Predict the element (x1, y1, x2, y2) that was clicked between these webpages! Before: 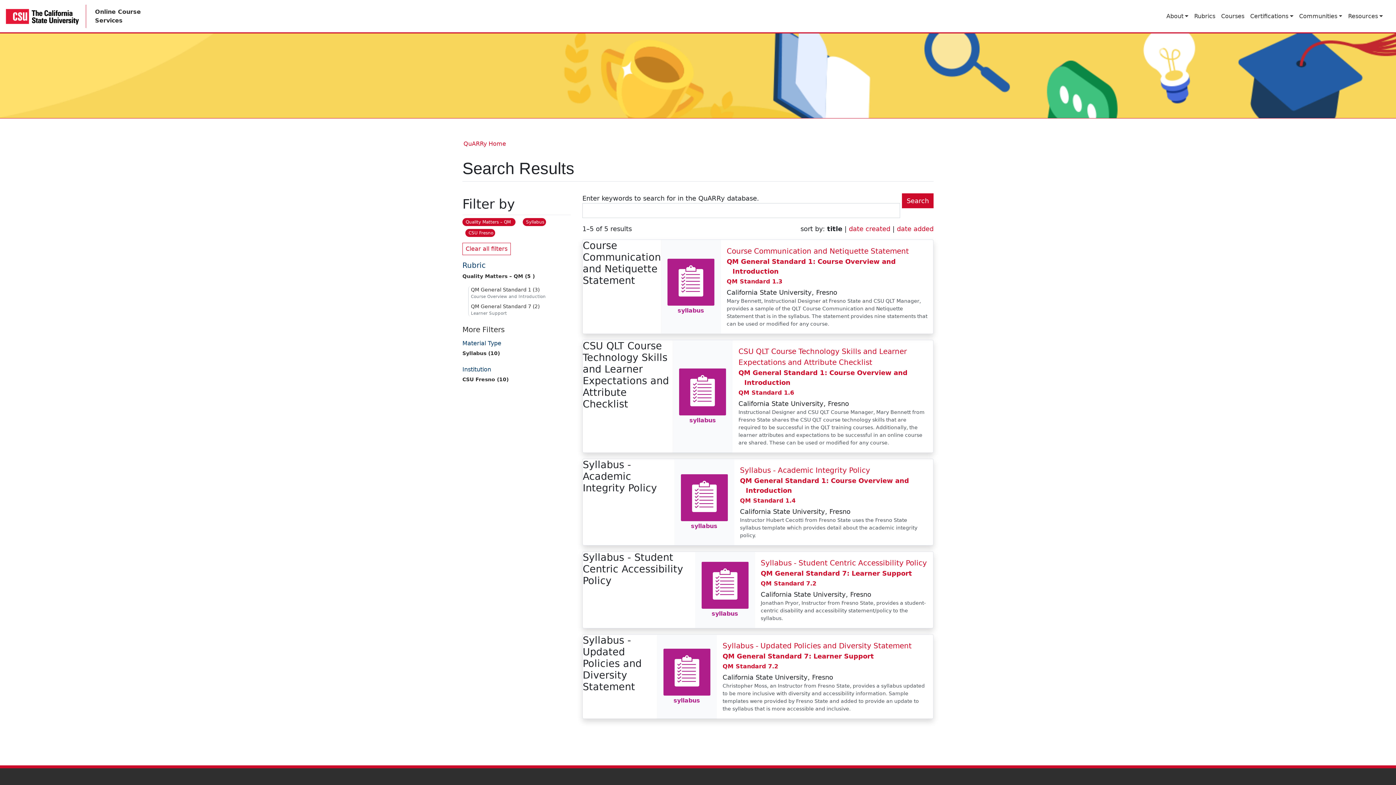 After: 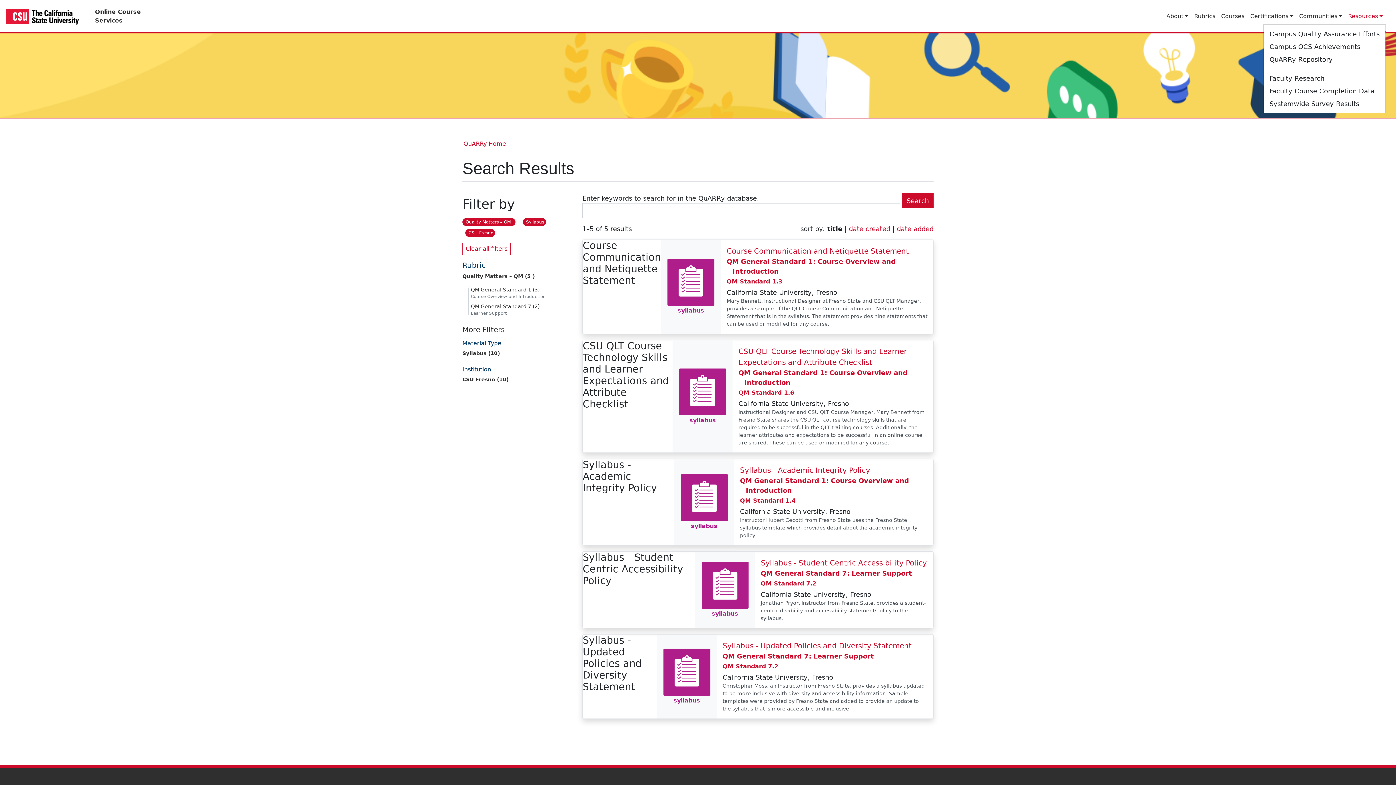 Action: label: Resources bbox: (1345, 8, 1386, 23)